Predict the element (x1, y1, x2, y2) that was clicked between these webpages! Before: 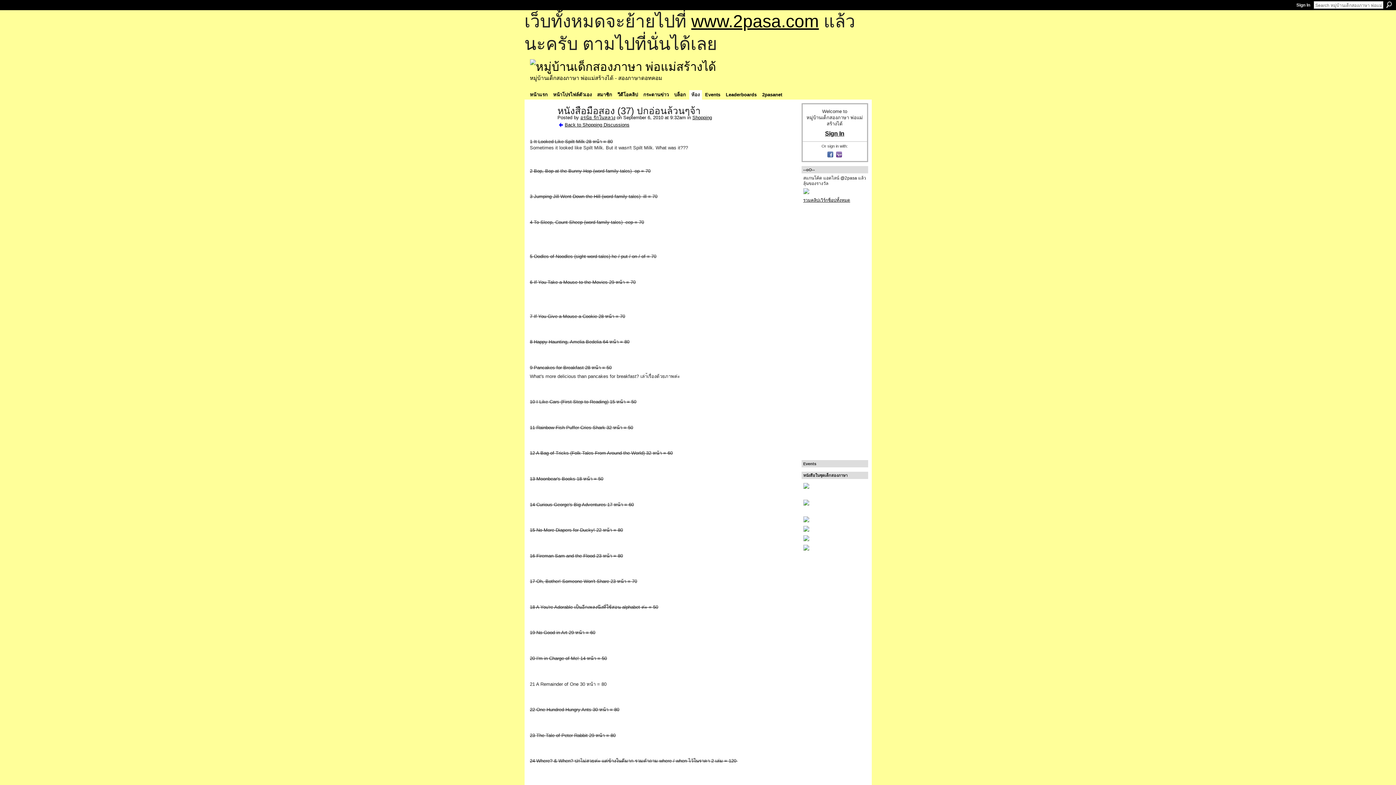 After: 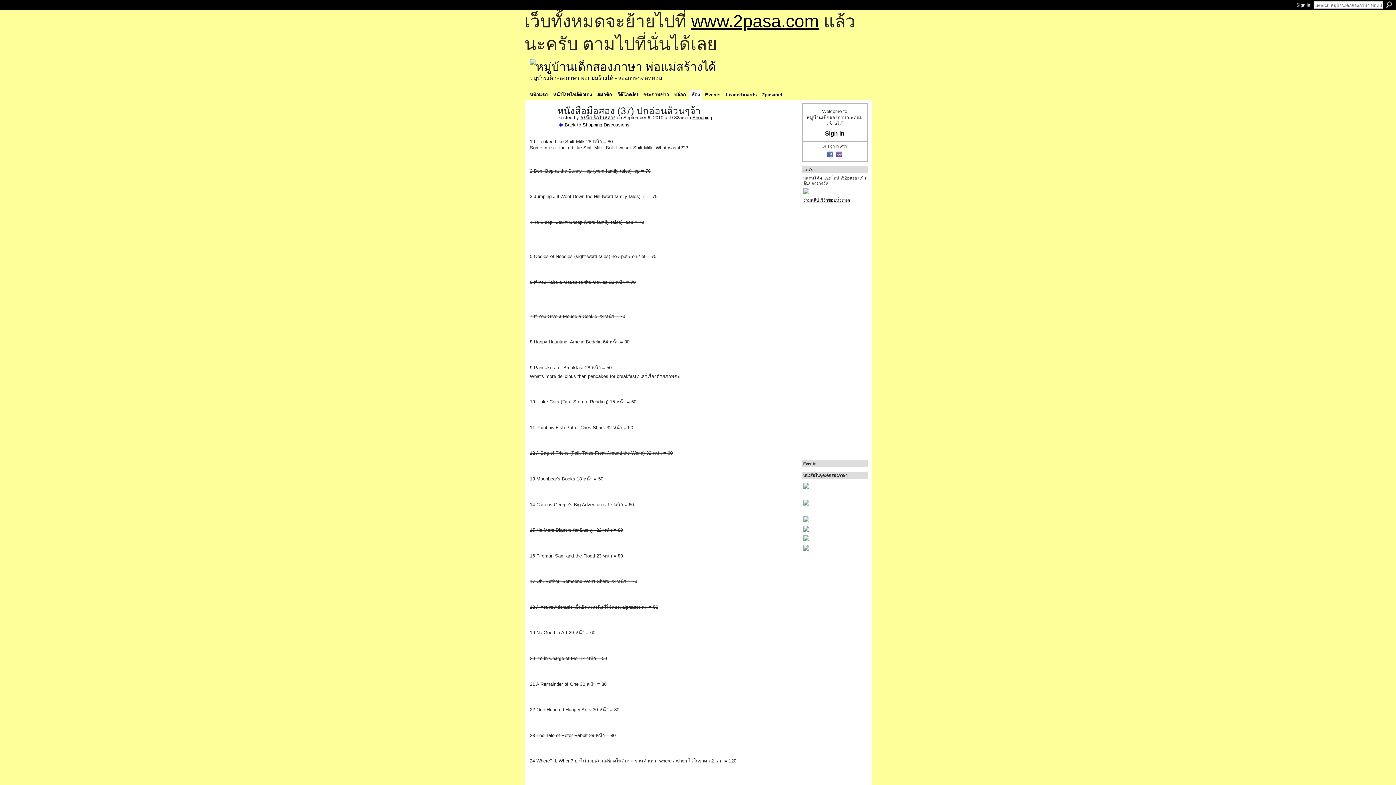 Action: bbox: (615, 114, 692, 120) label:  on September 6, 2010 at 9:32am in 